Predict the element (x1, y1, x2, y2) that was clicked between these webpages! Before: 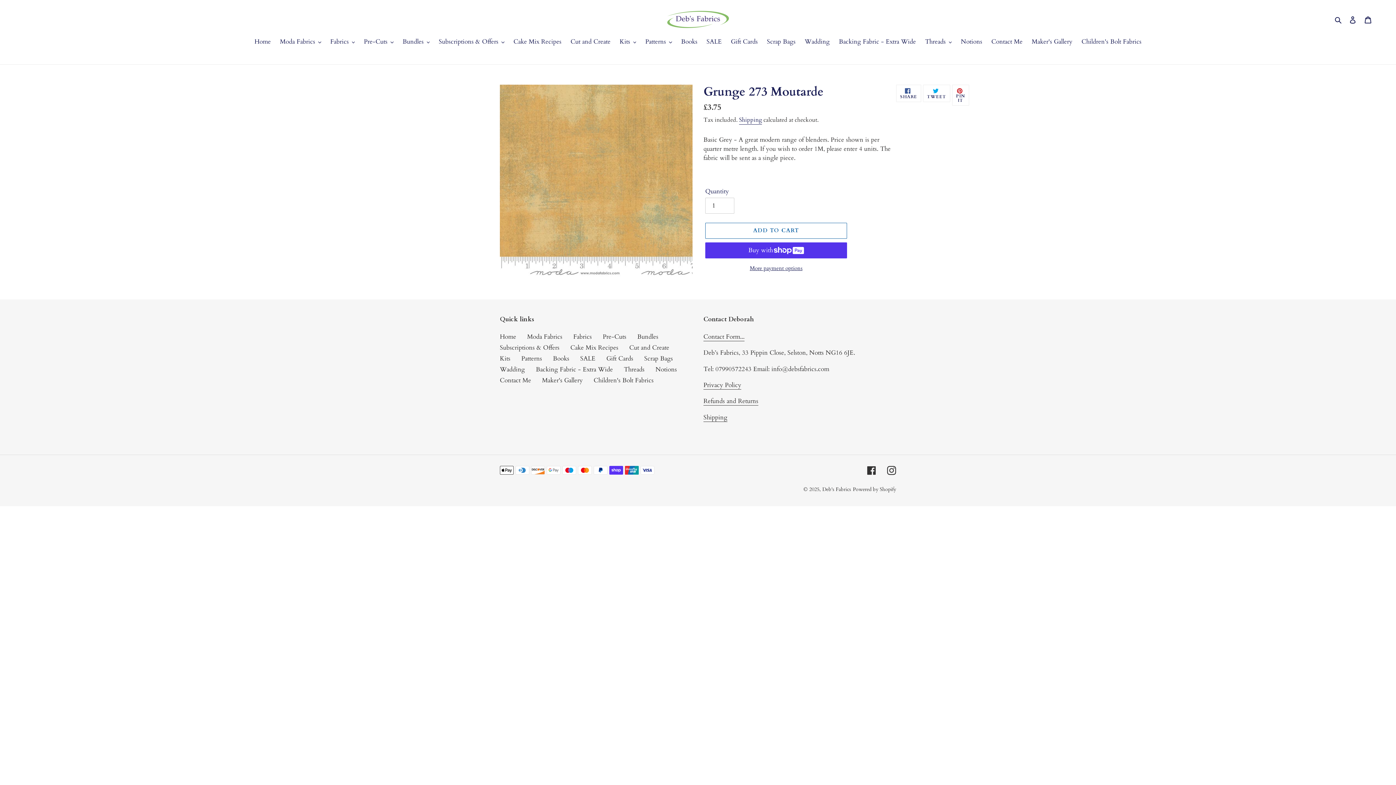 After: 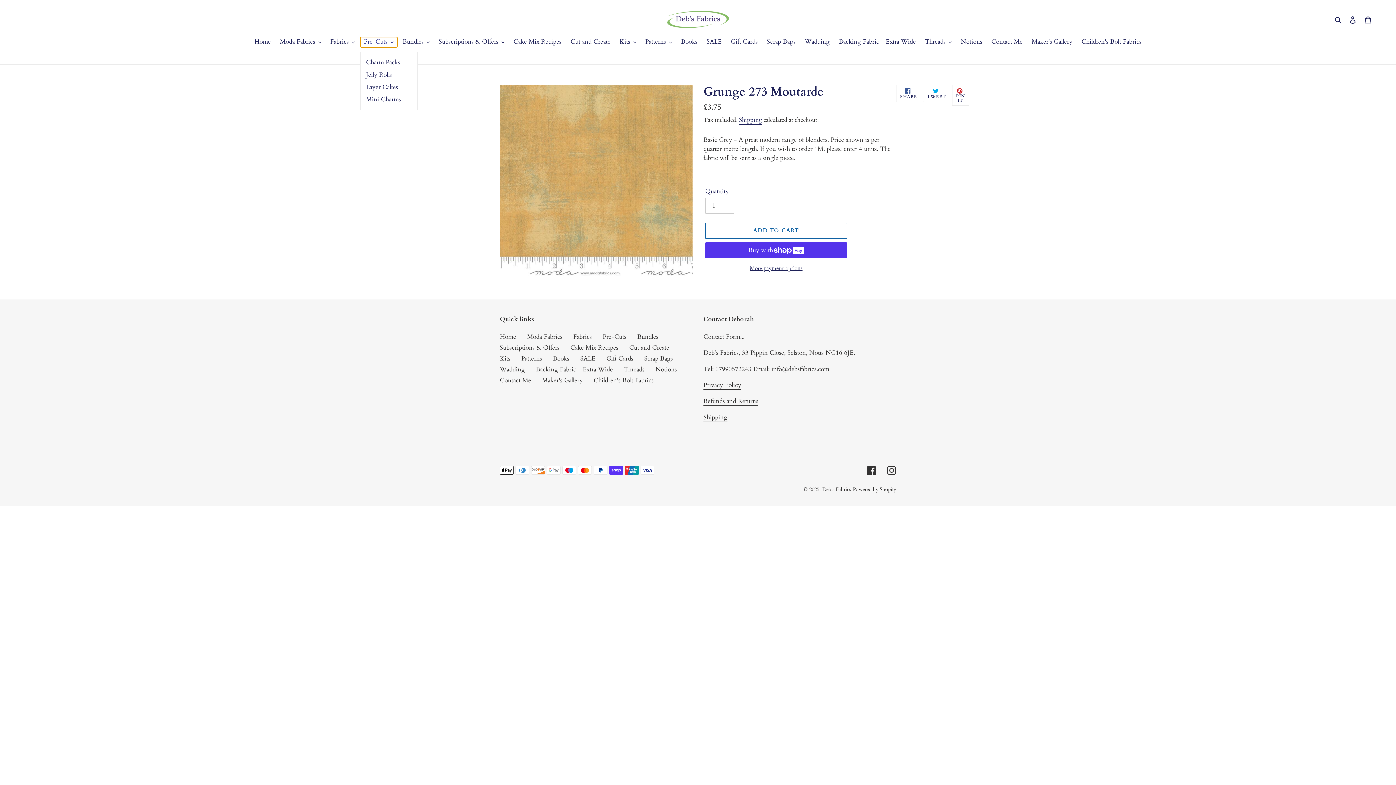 Action: label: Pre-Cuts bbox: (360, 37, 397, 47)